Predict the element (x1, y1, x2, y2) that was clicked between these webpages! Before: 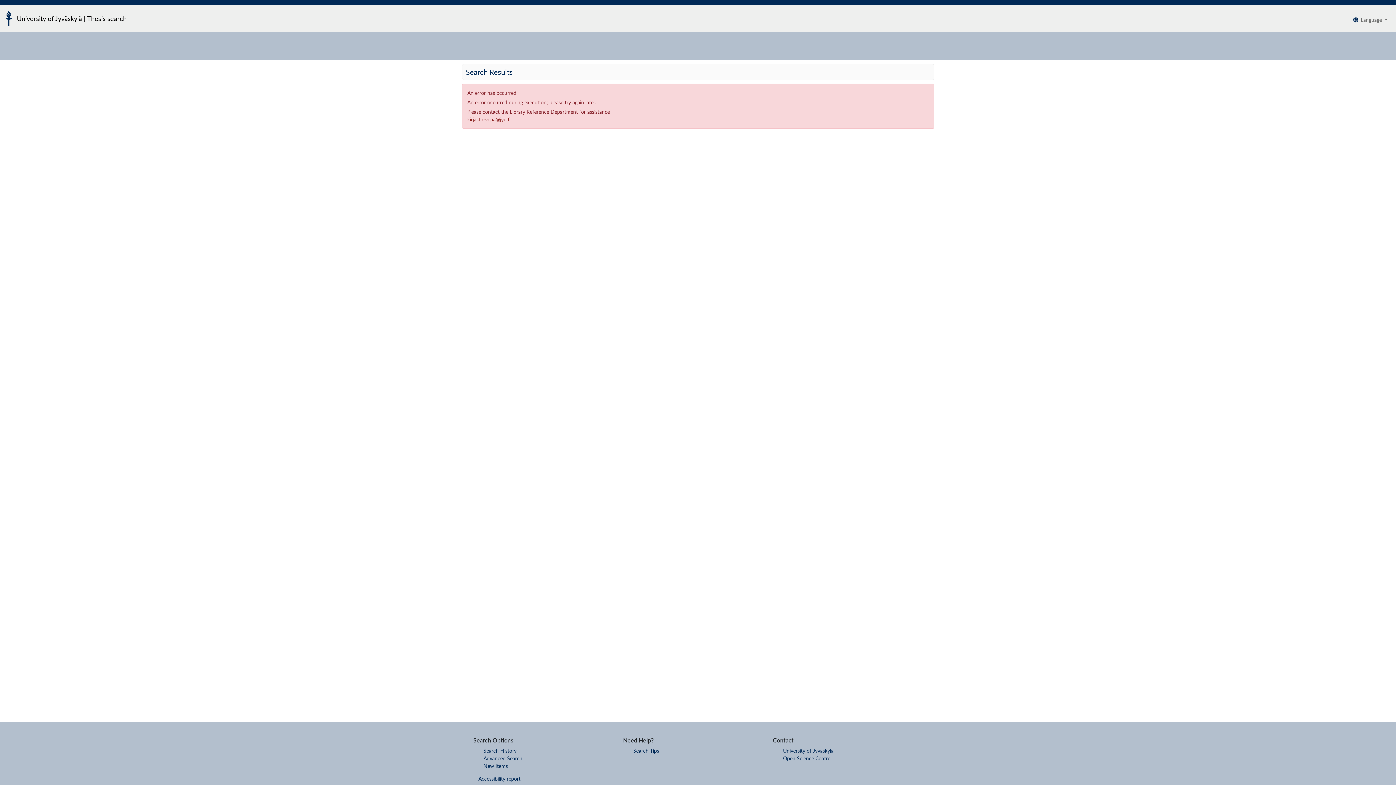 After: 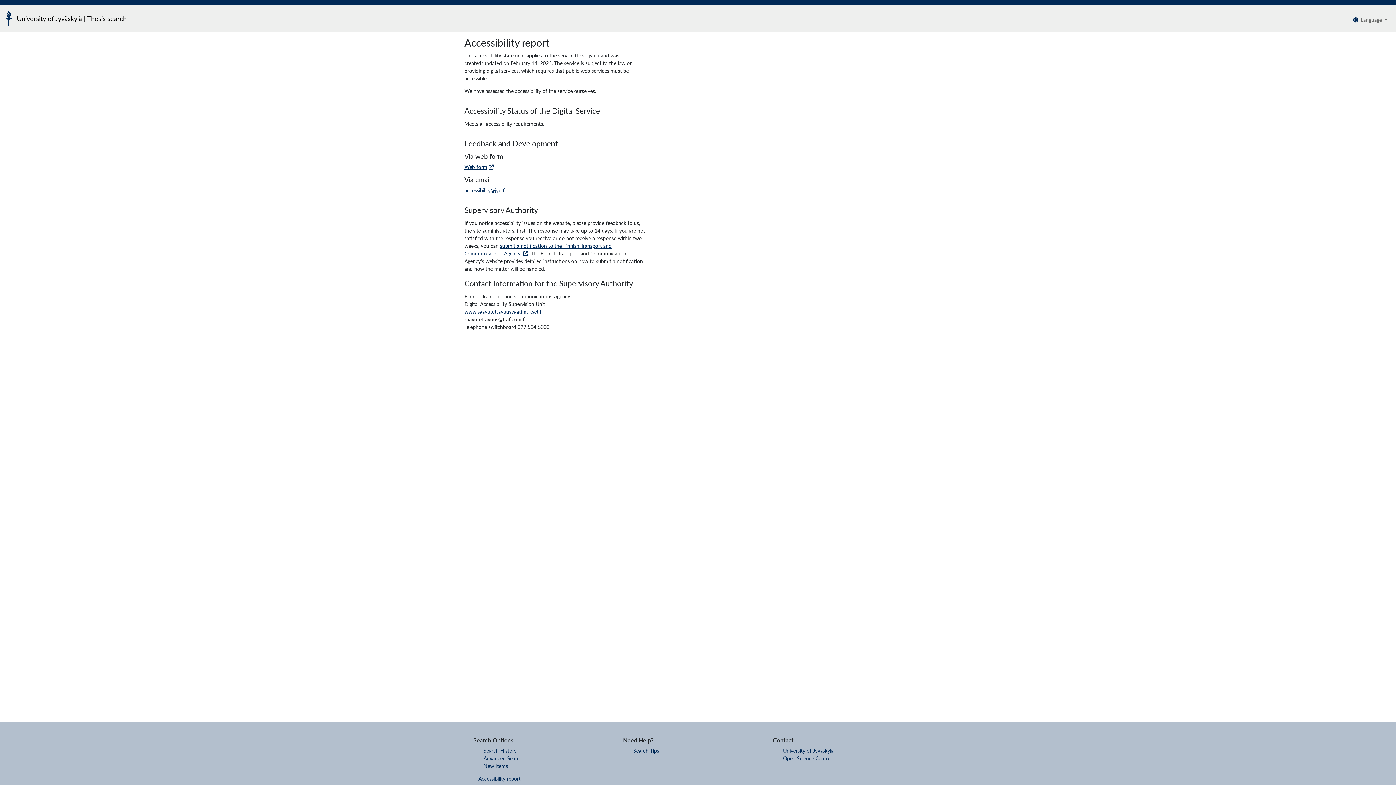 Action: label: Accessibility report bbox: (478, 776, 520, 782)